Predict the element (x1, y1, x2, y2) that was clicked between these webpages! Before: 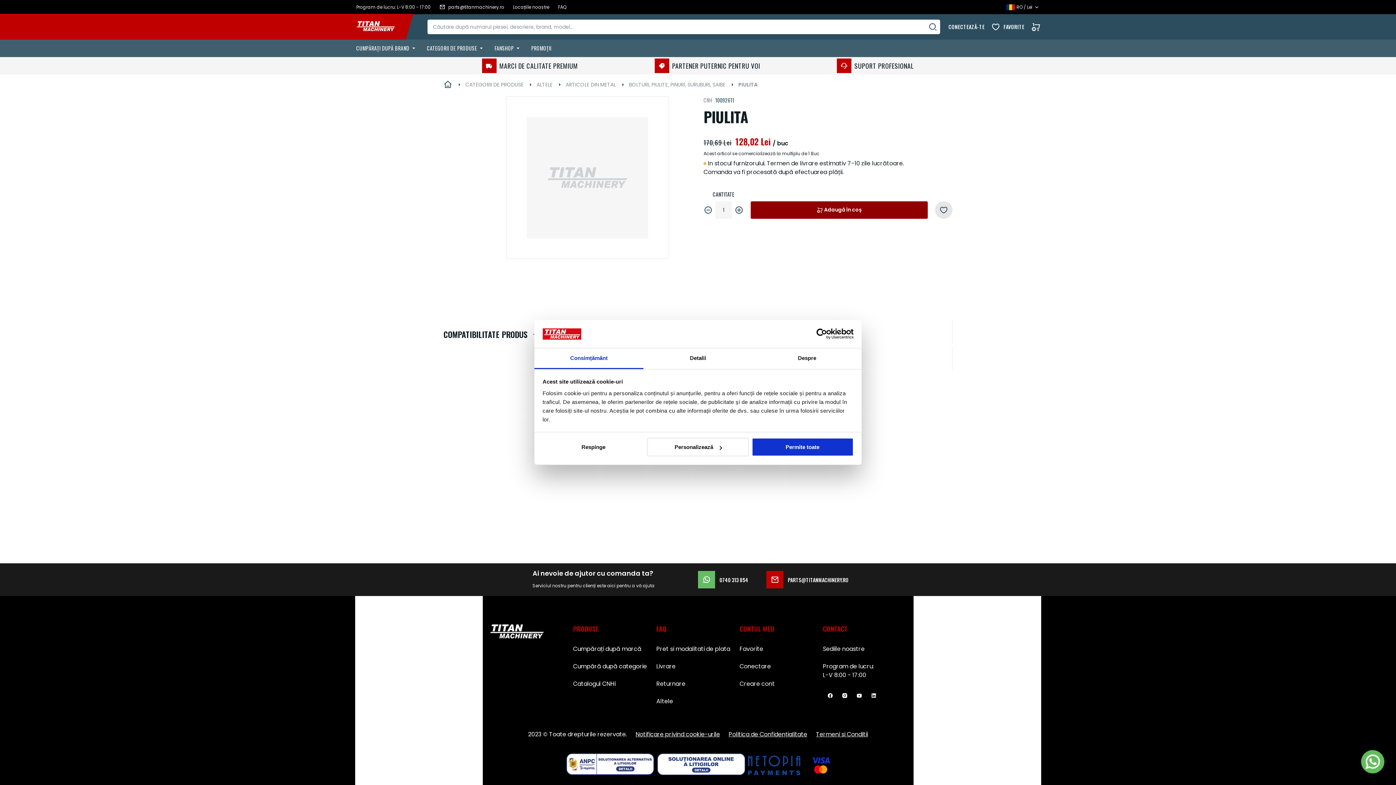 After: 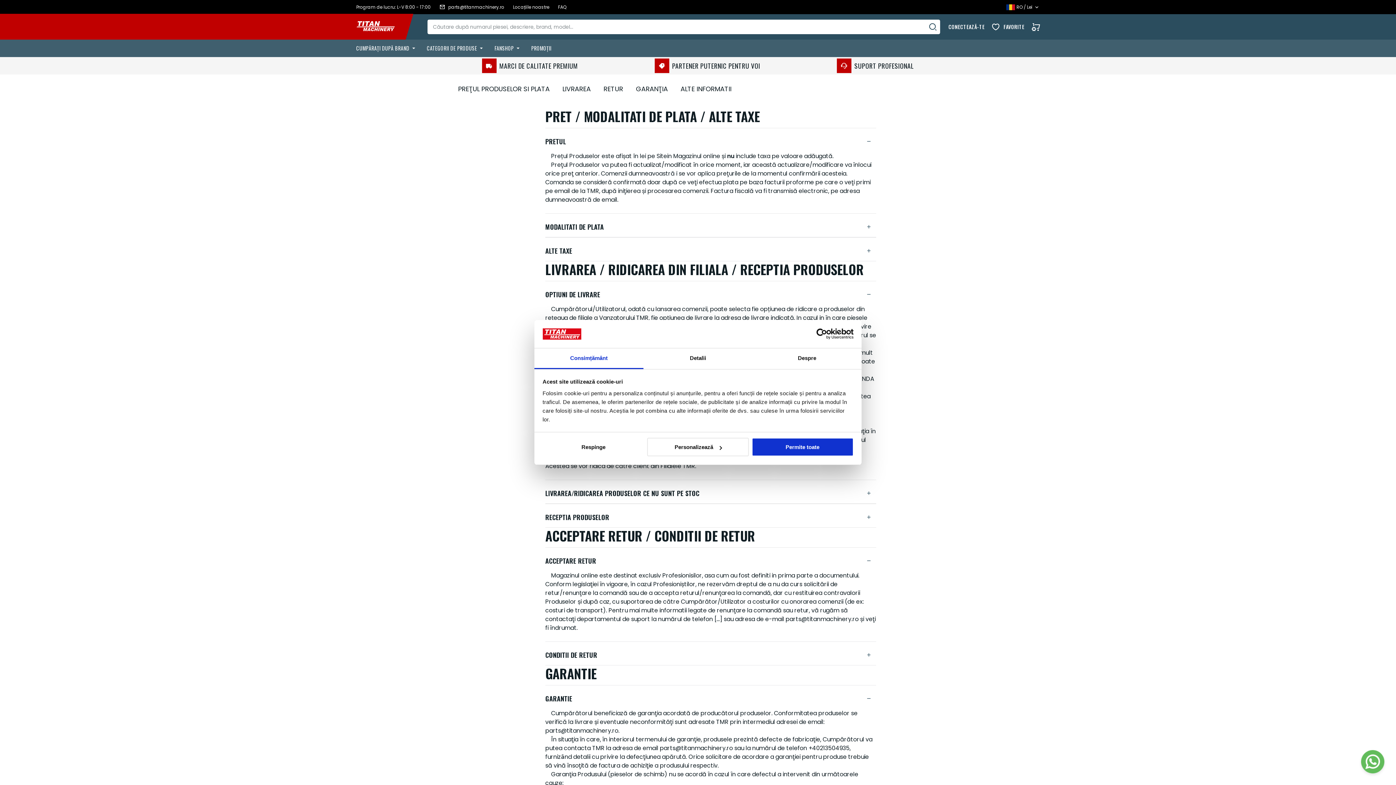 Action: label: FAQ bbox: (558, 0, 566, 14)